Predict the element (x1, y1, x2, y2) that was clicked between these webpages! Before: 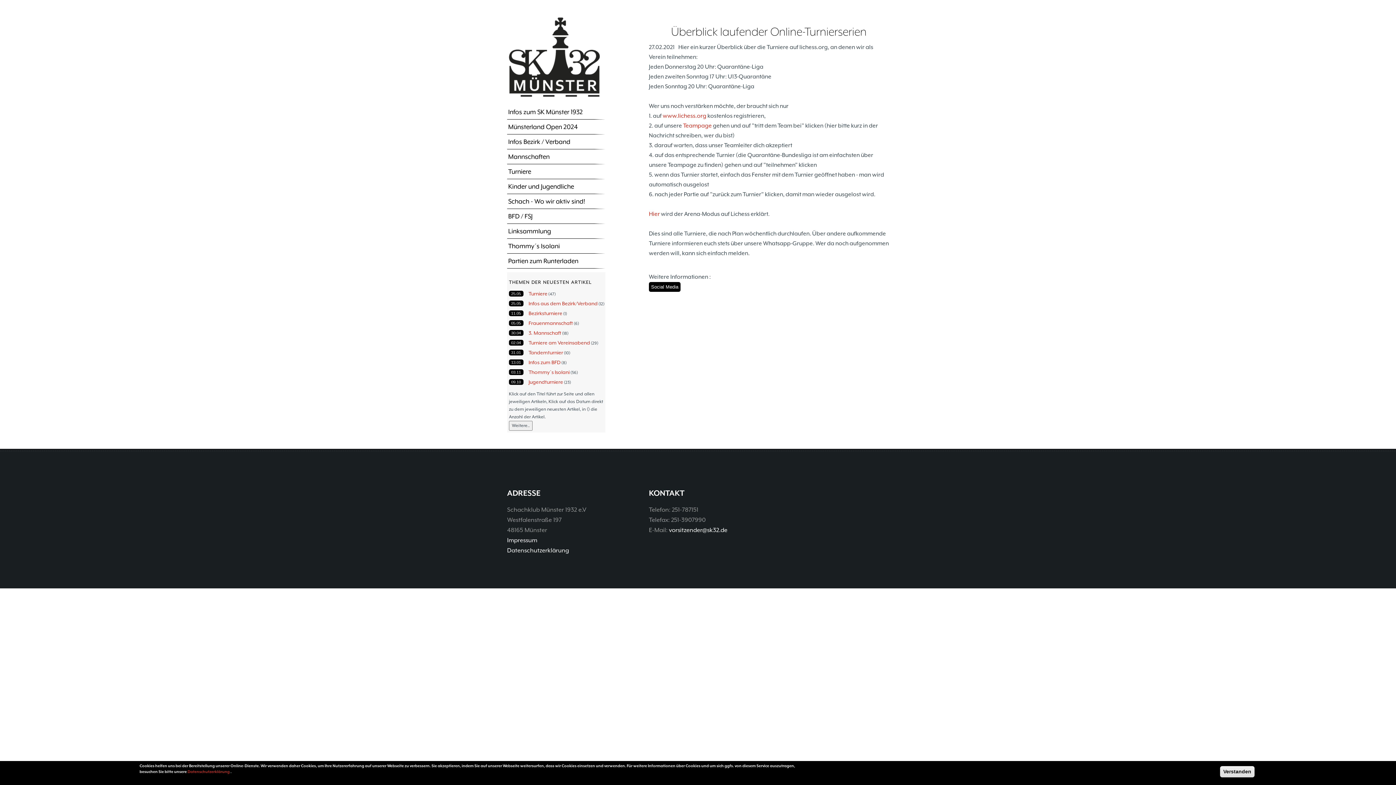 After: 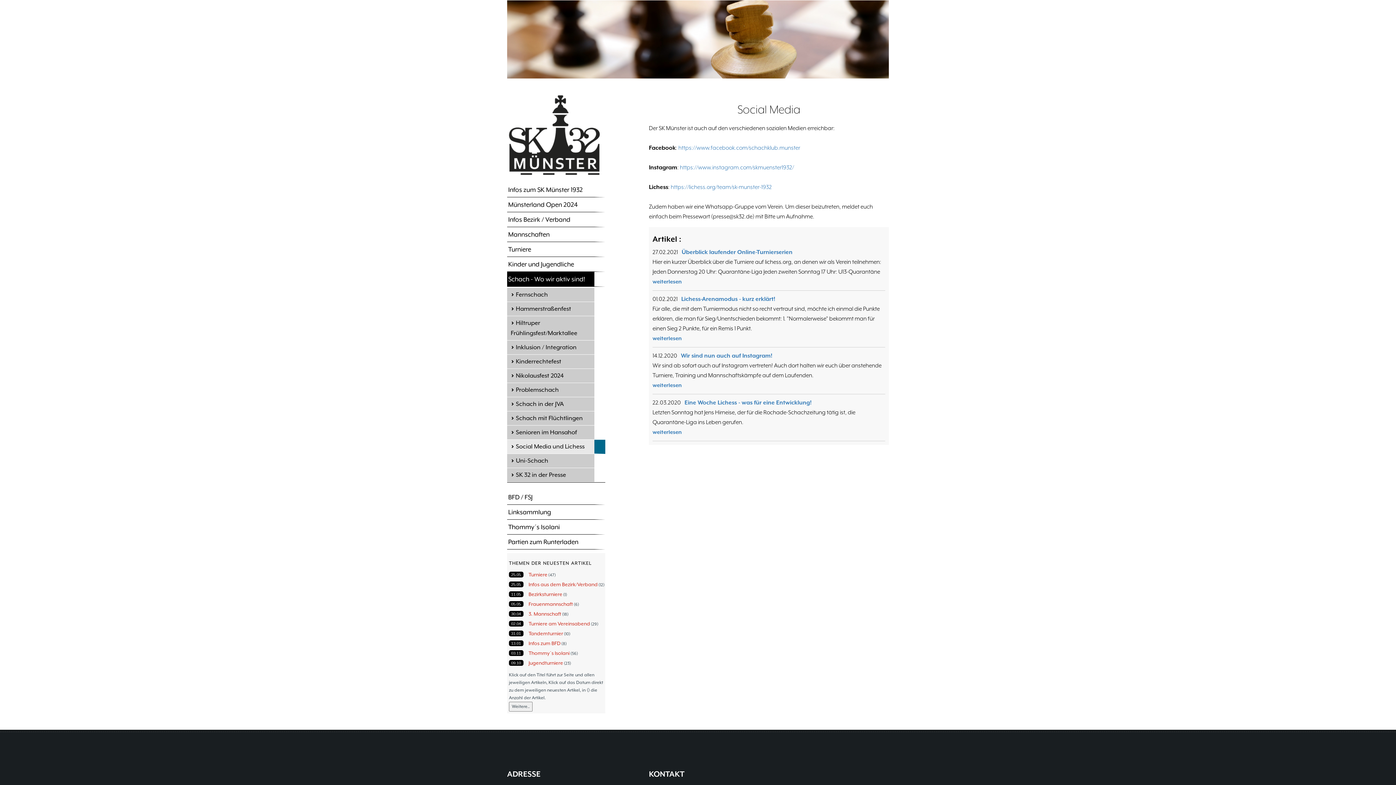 Action: label: Social Media bbox: (649, 282, 680, 292)